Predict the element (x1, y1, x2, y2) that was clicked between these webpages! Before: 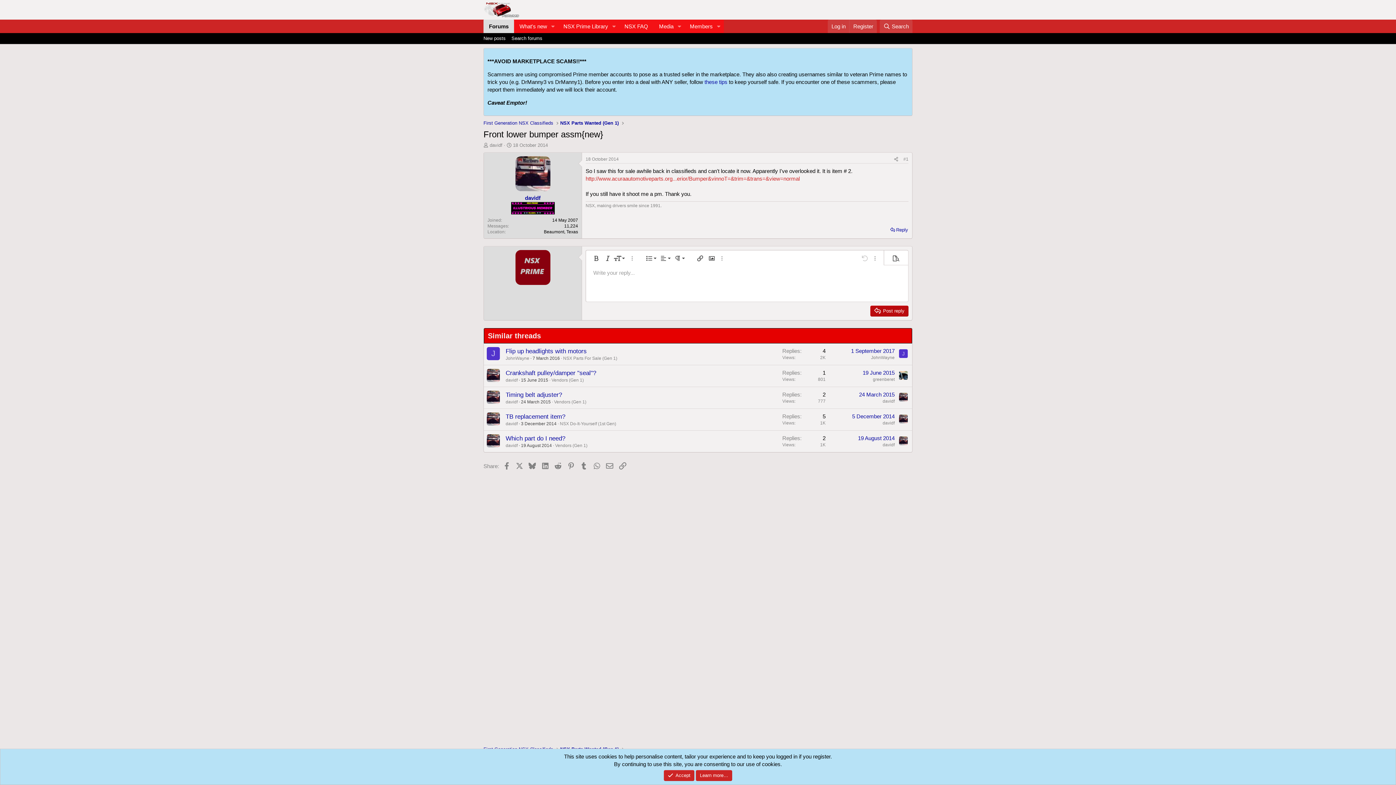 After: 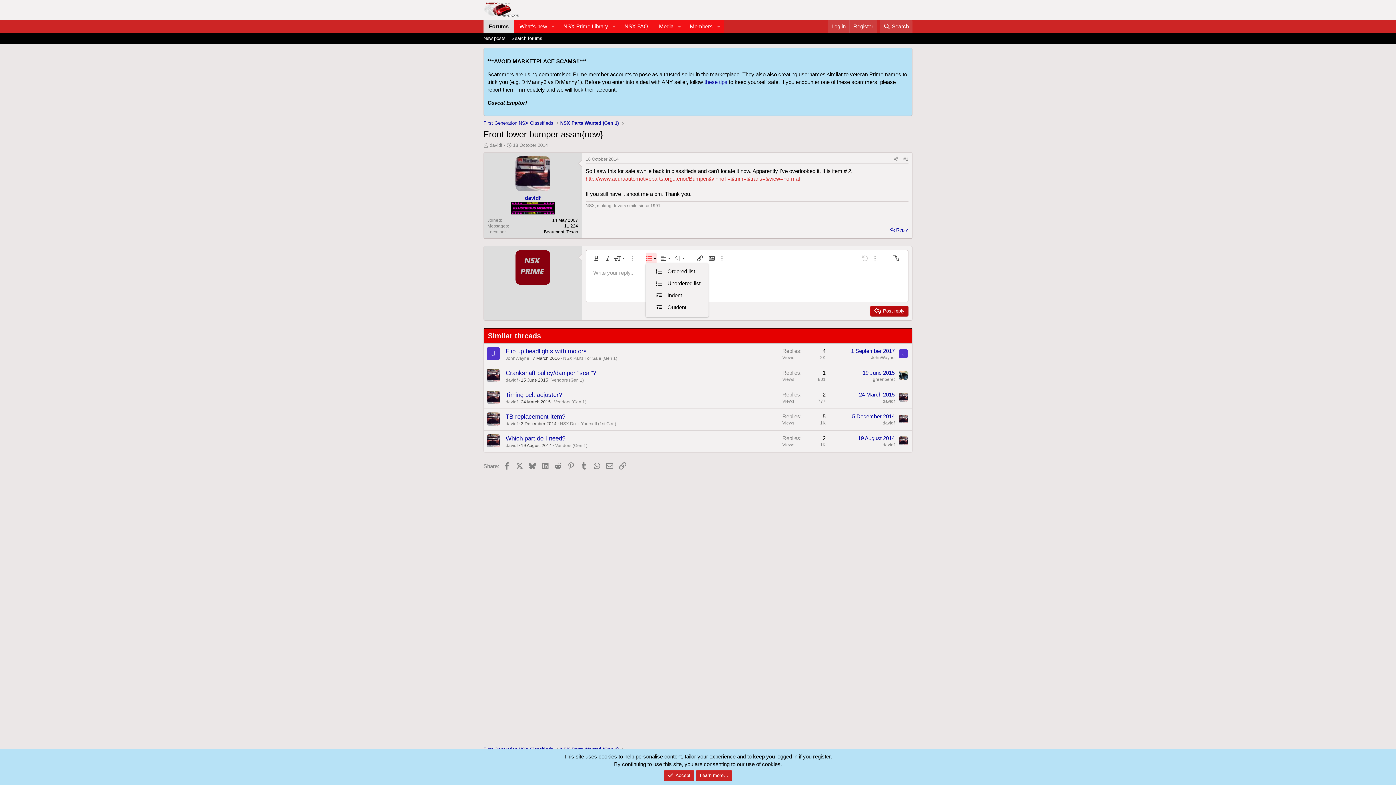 Action: bbox: (645, 252, 656, 264) label: List